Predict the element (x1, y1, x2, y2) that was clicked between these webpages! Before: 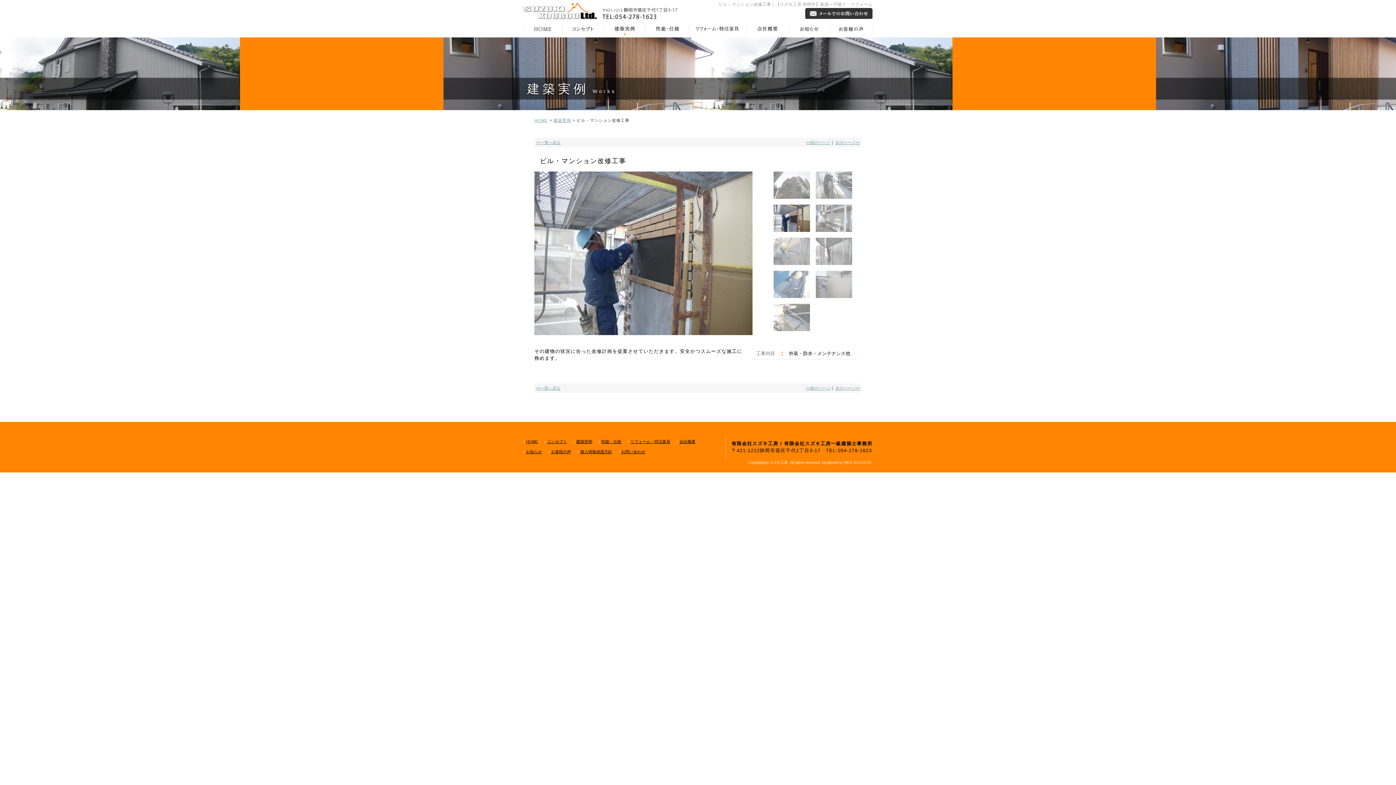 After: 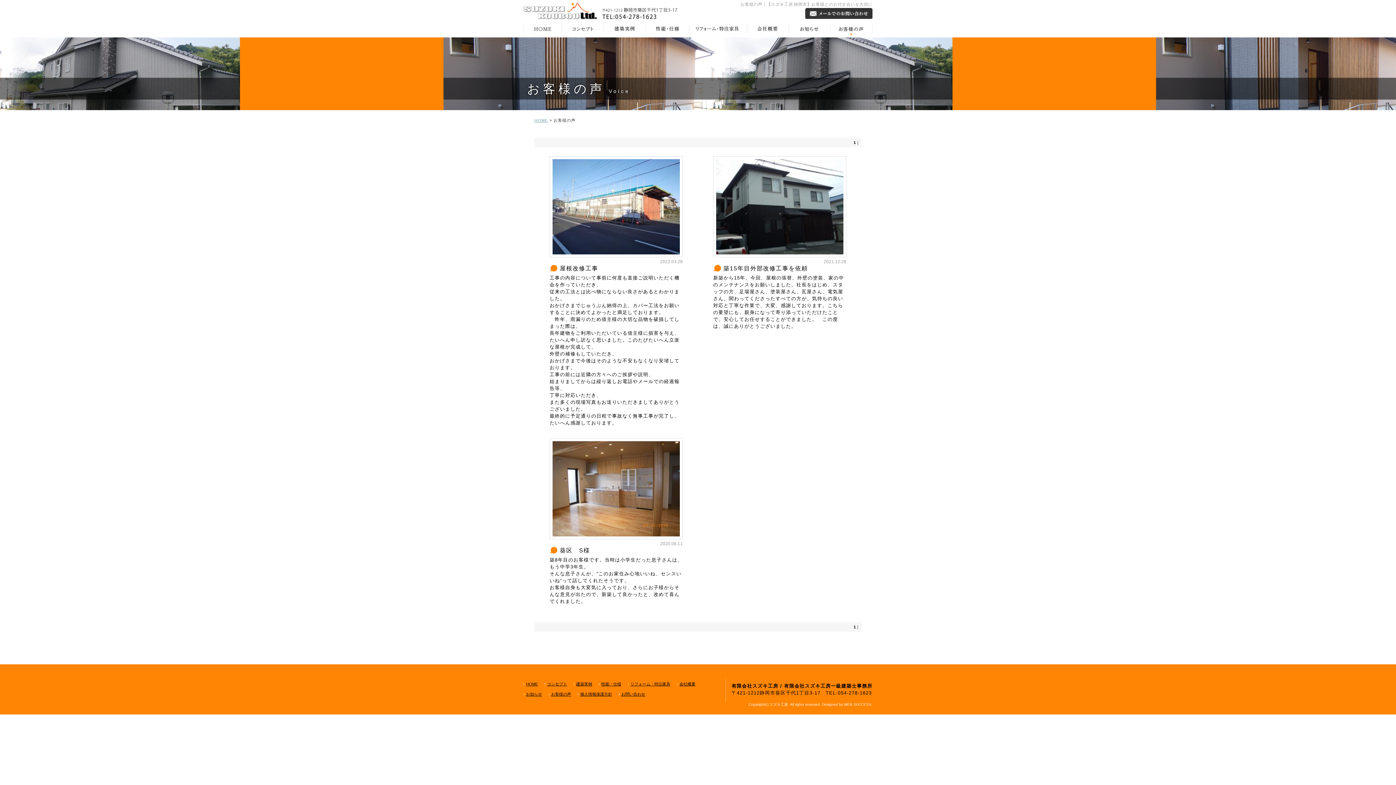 Action: label: お客様の声 bbox: (551, 449, 571, 454)